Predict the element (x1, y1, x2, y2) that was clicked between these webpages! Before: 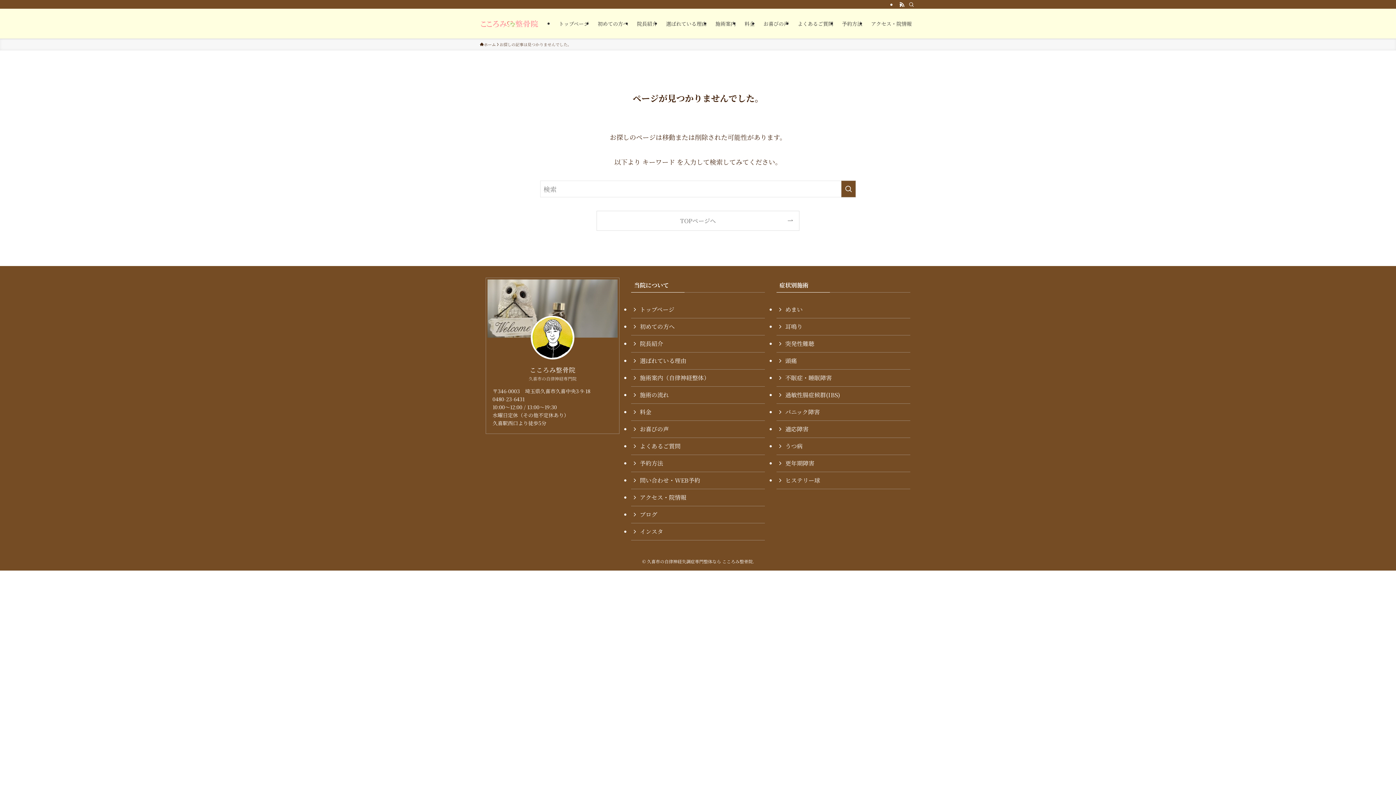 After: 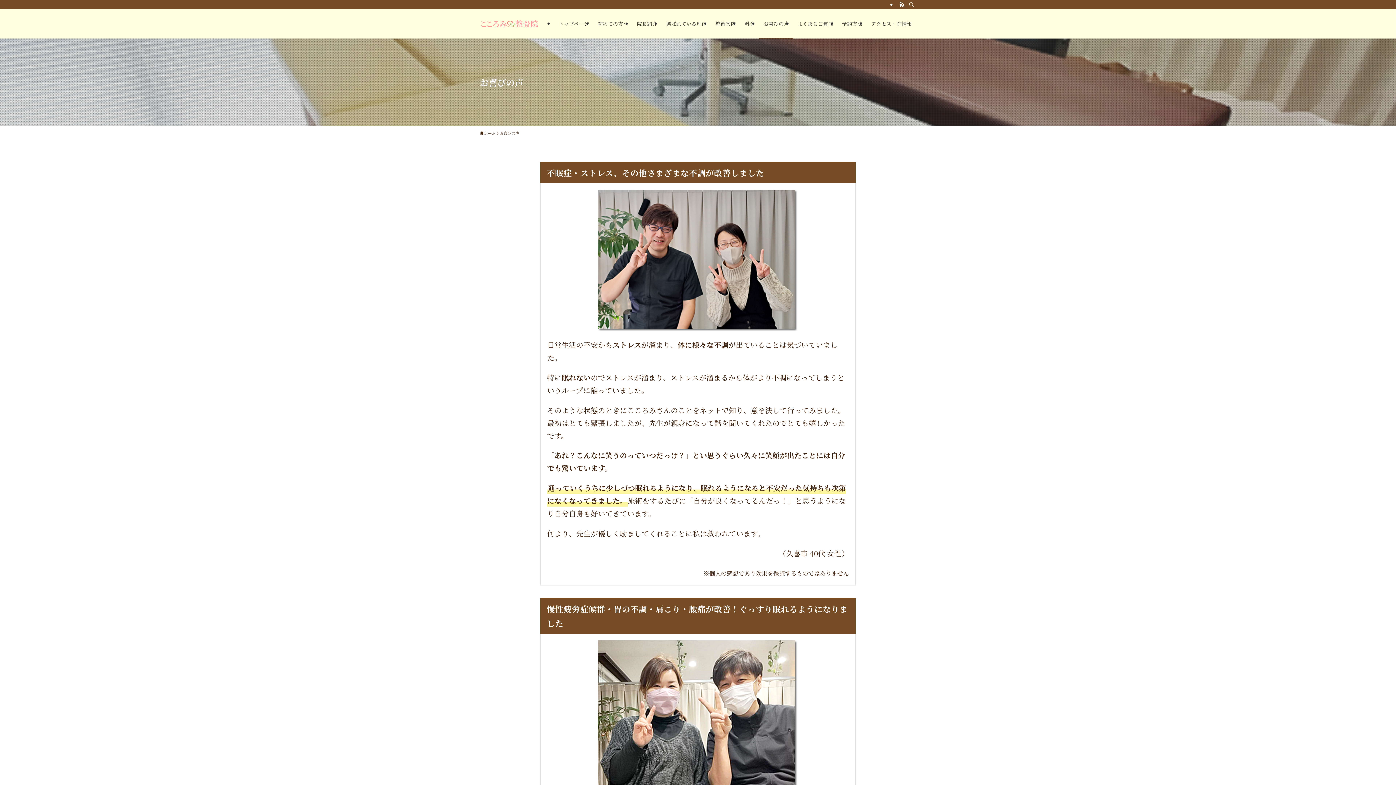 Action: bbox: (631, 421, 765, 438) label: お喜びの声